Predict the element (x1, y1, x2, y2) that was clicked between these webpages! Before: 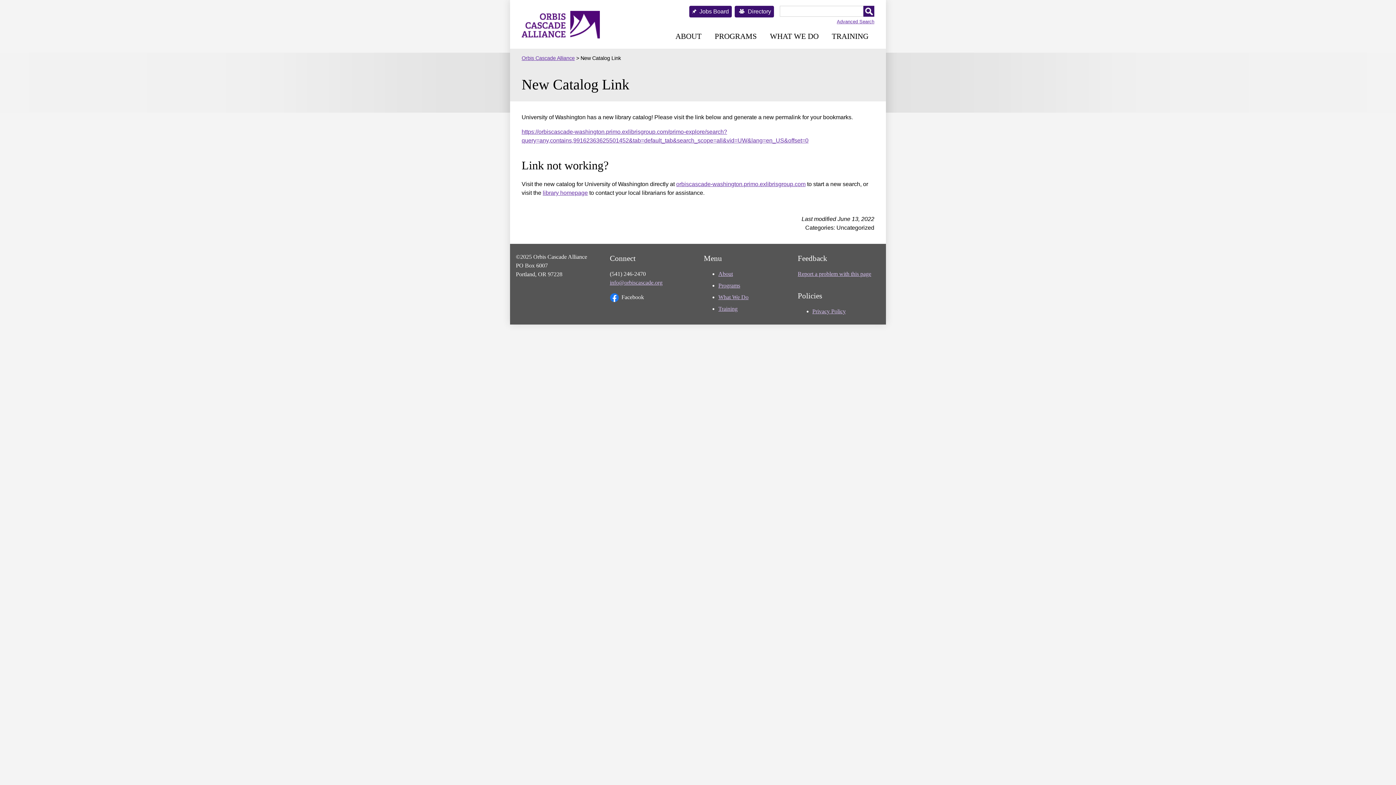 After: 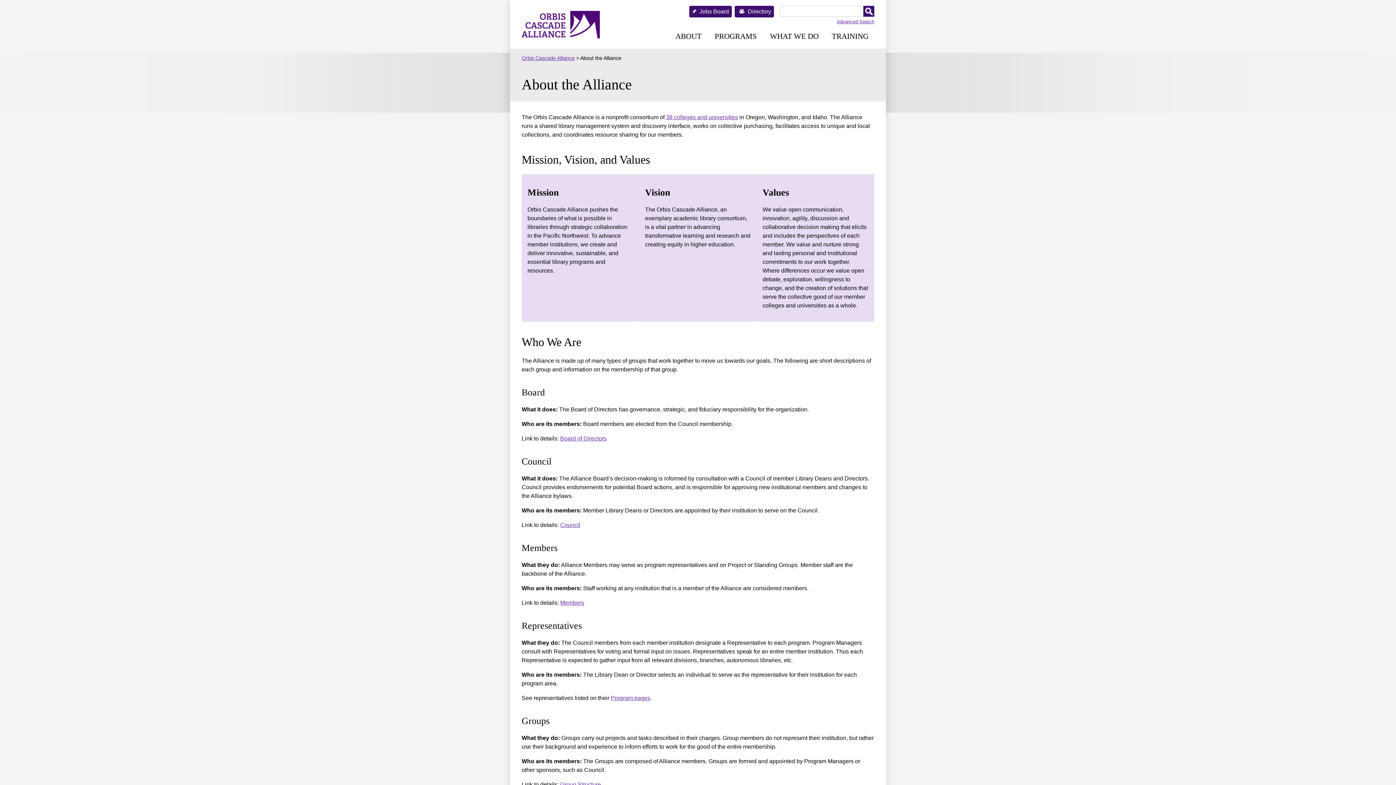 Action: label: About bbox: (718, 270, 733, 277)